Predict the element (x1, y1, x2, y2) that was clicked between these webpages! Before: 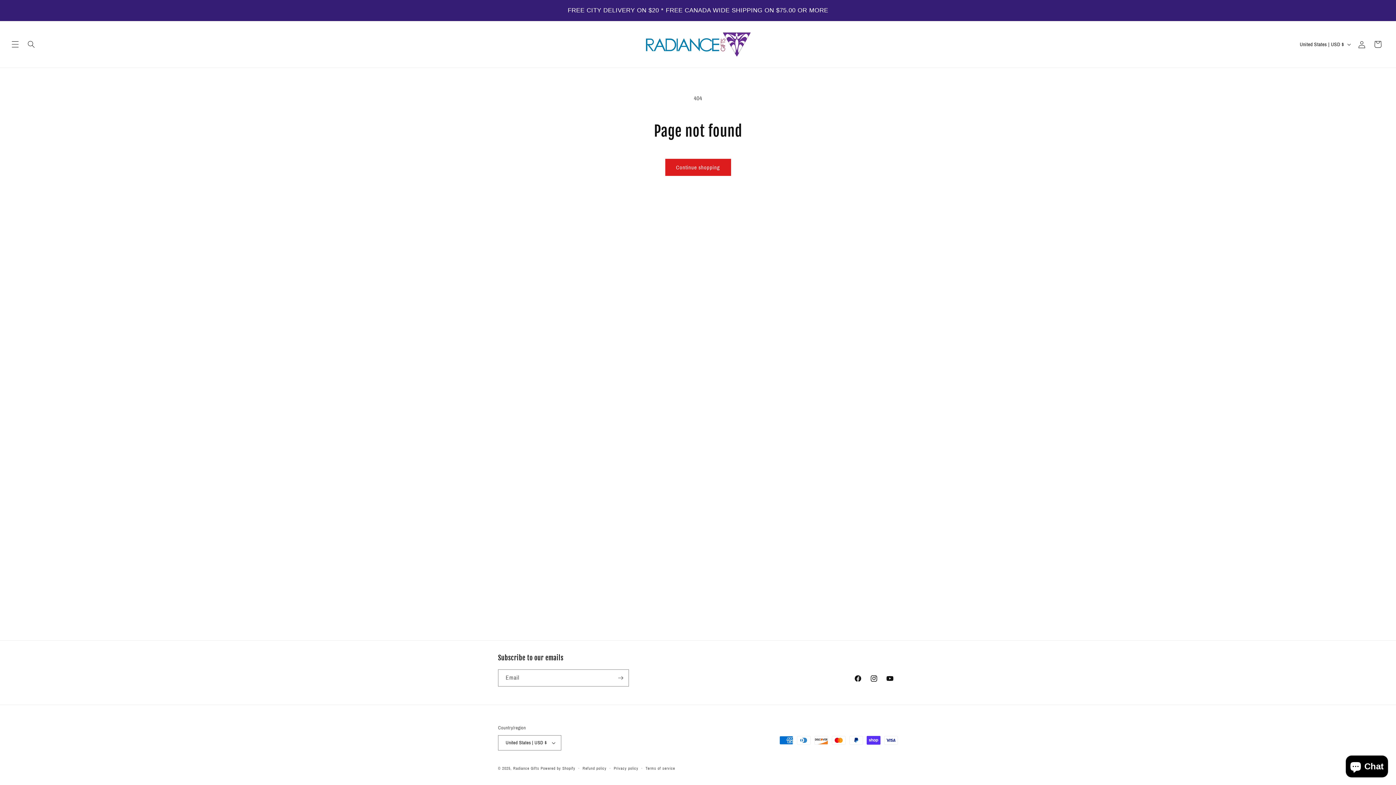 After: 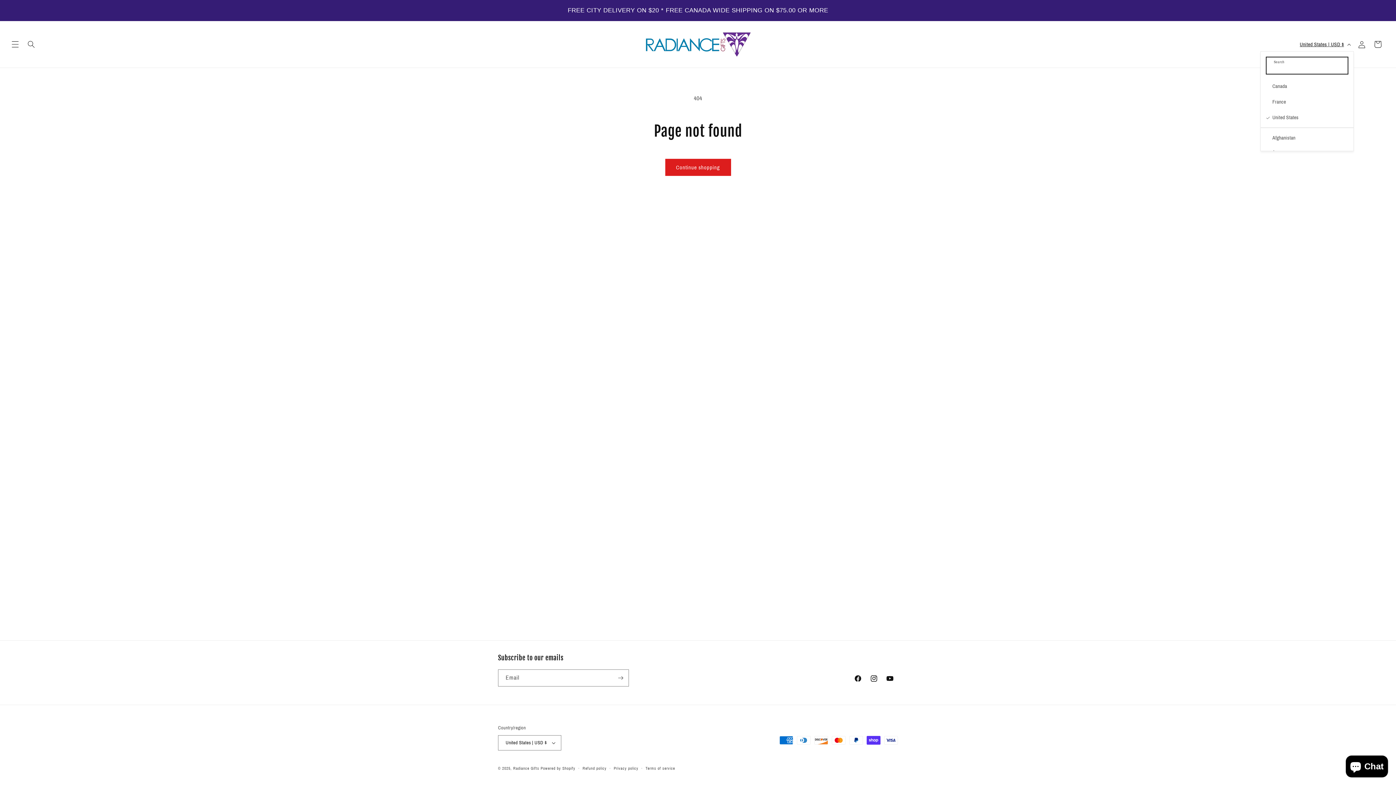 Action: bbox: (1295, 37, 1354, 51) label: United States | USD $